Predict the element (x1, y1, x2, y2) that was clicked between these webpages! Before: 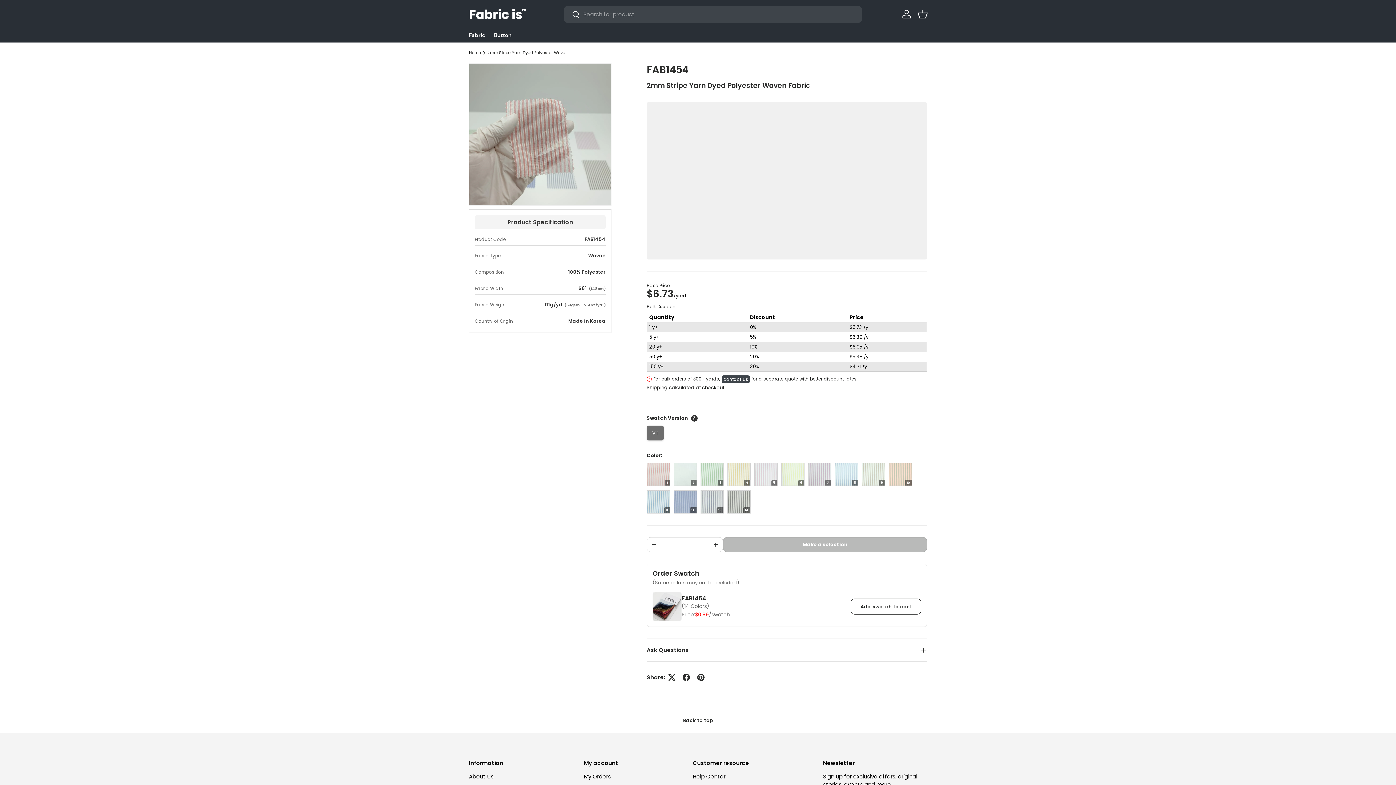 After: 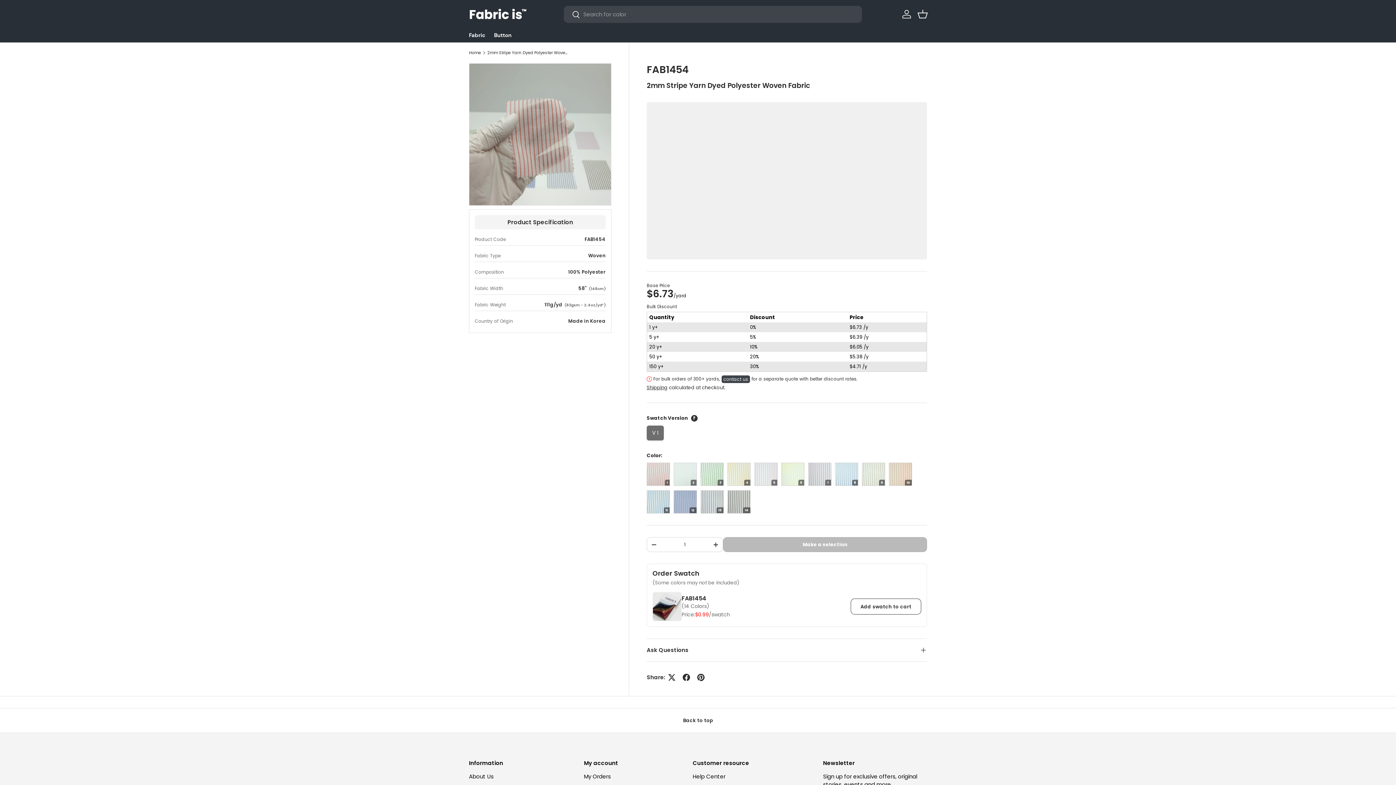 Action: label: Help Center bbox: (692, 773, 725, 780)